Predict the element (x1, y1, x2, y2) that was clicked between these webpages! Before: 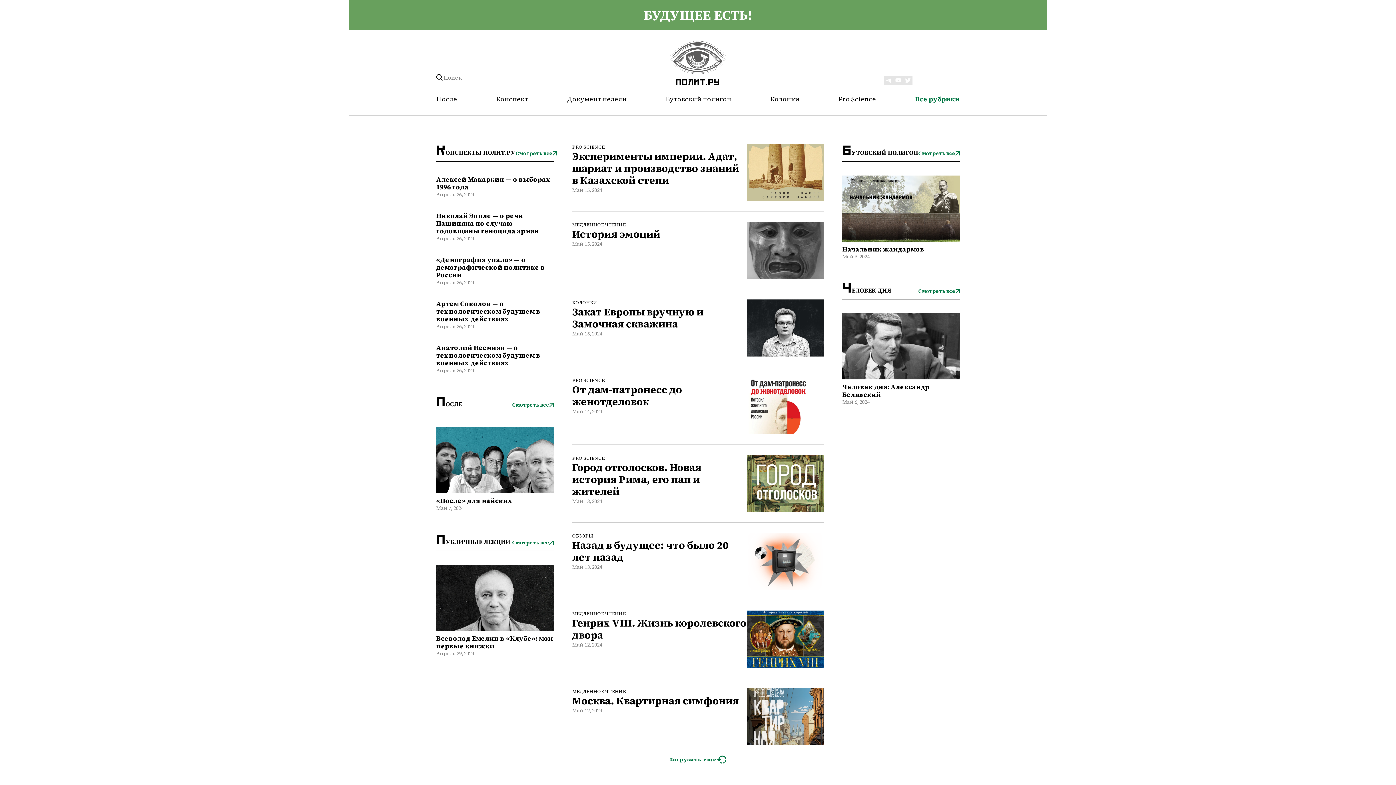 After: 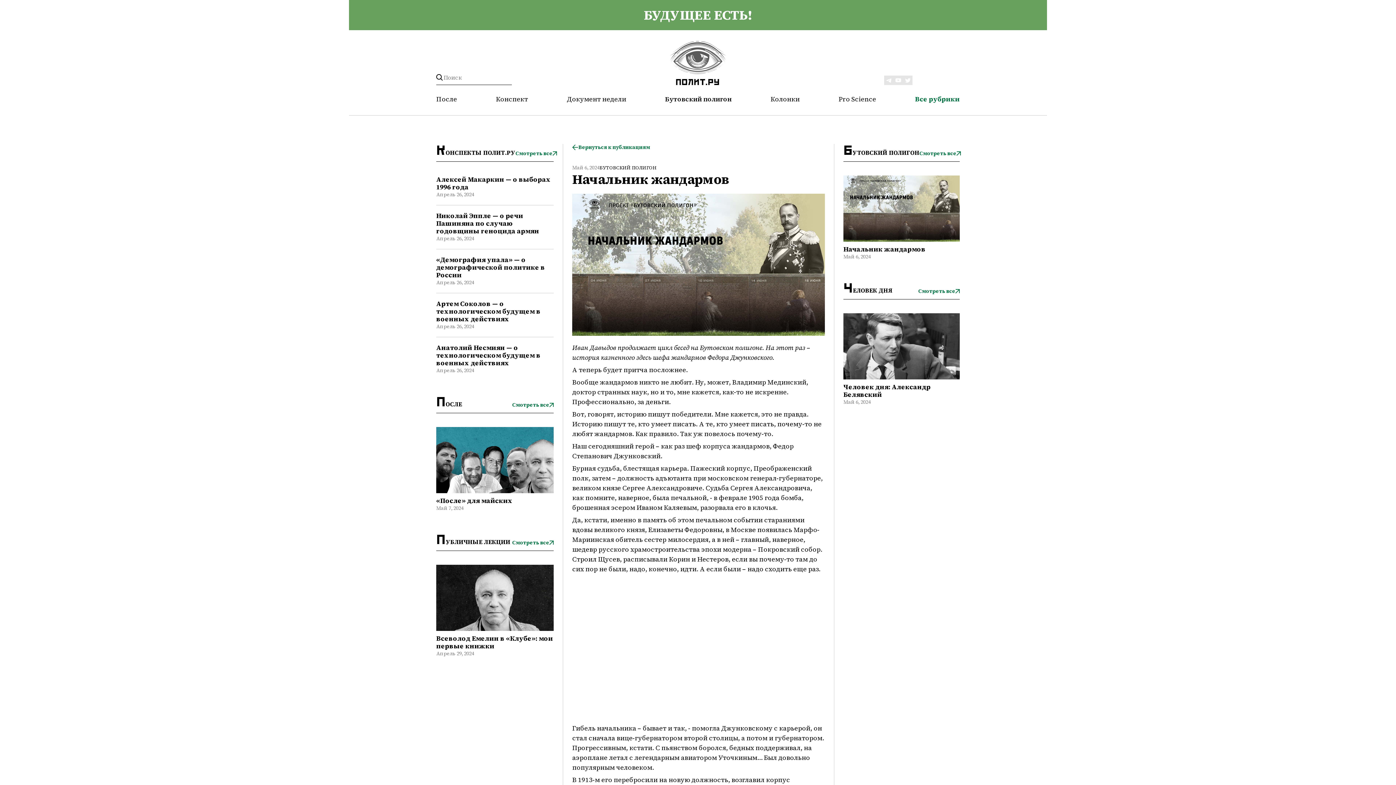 Action: bbox: (842, 175, 960, 245)